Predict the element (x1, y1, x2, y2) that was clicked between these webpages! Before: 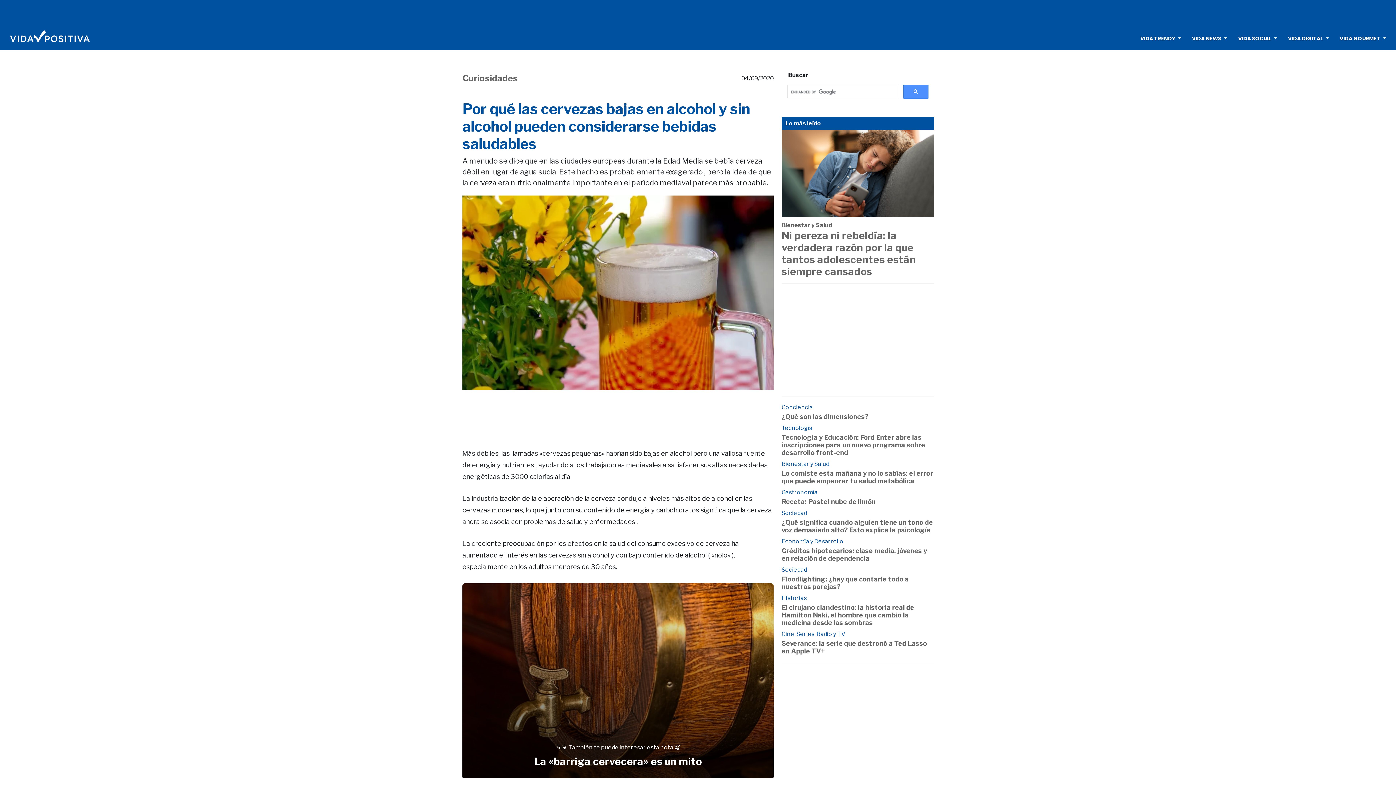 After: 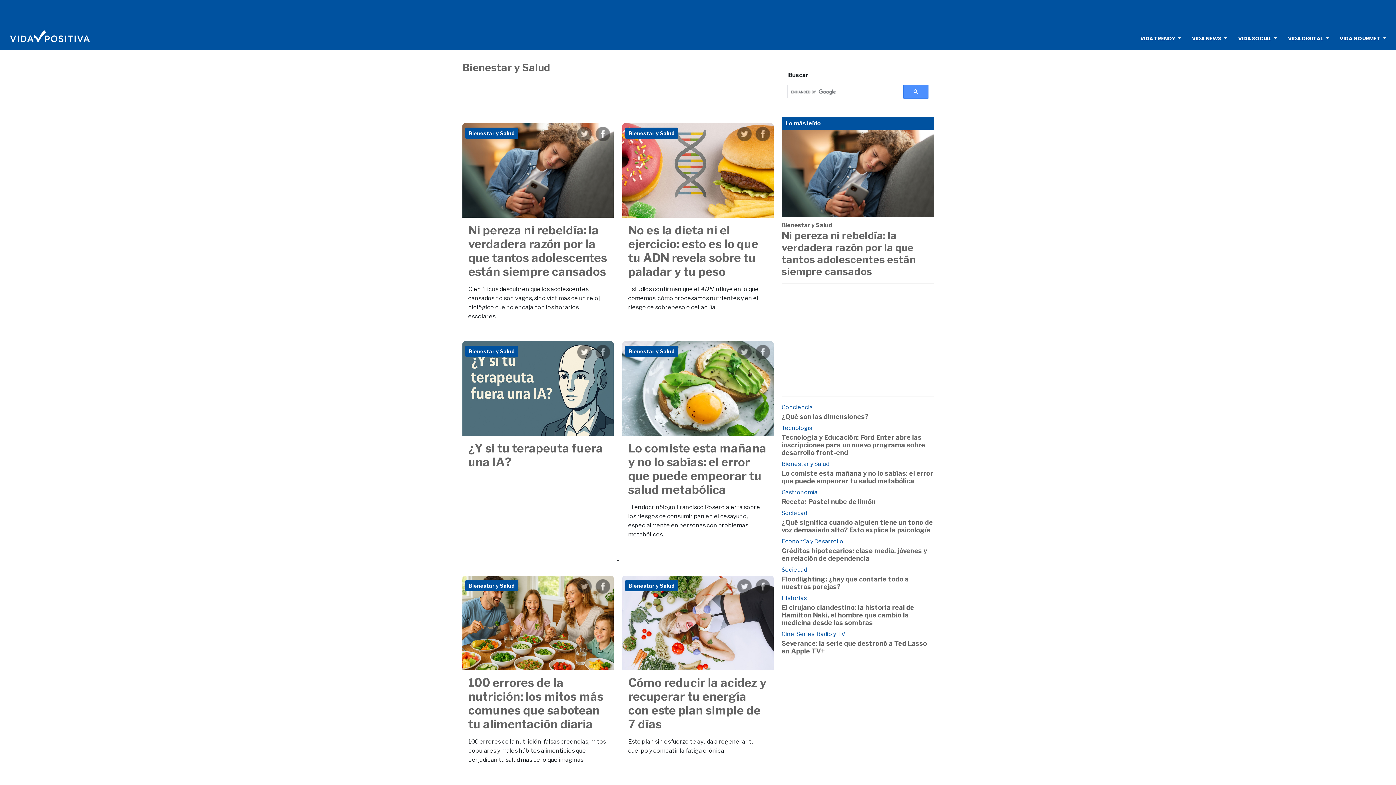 Action: label: Bienestar y Salud bbox: (781, 460, 829, 467)